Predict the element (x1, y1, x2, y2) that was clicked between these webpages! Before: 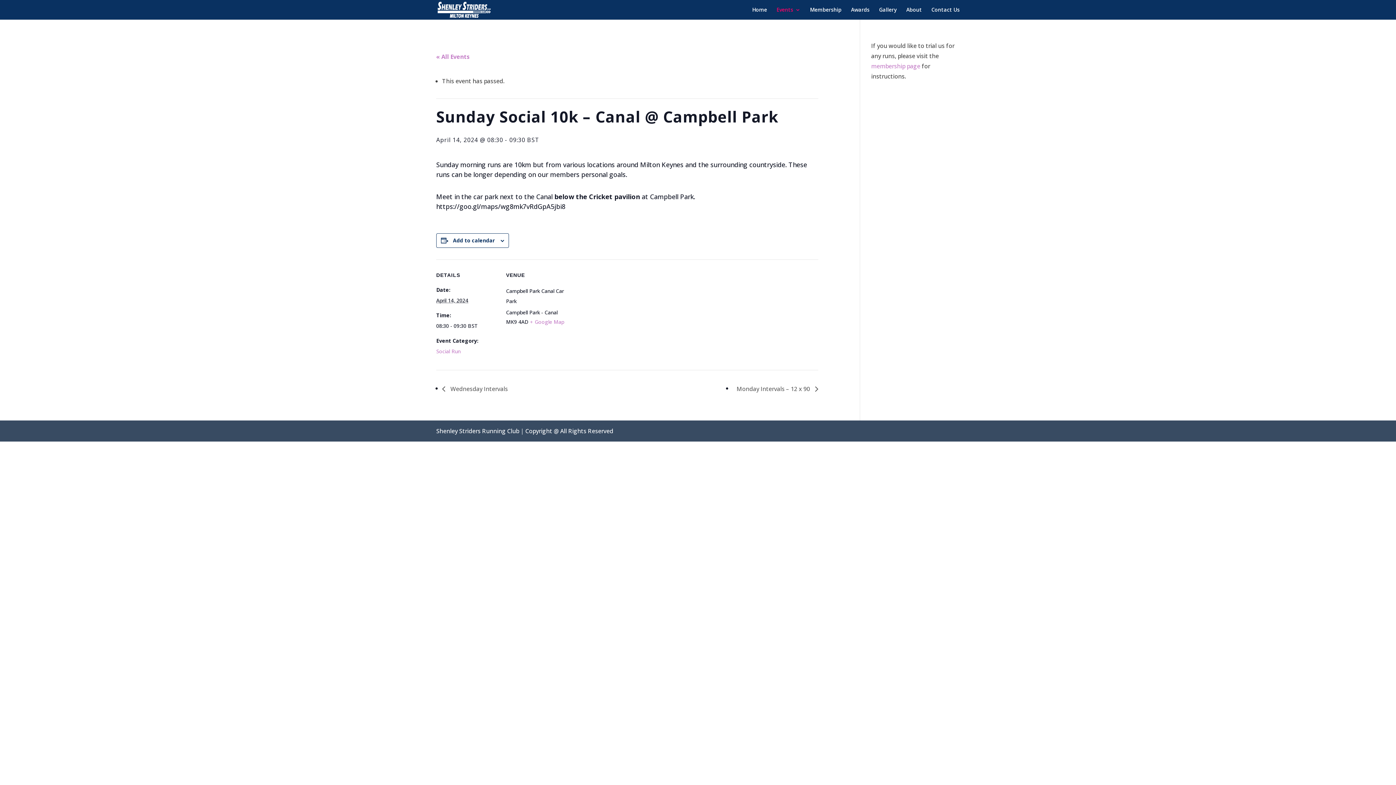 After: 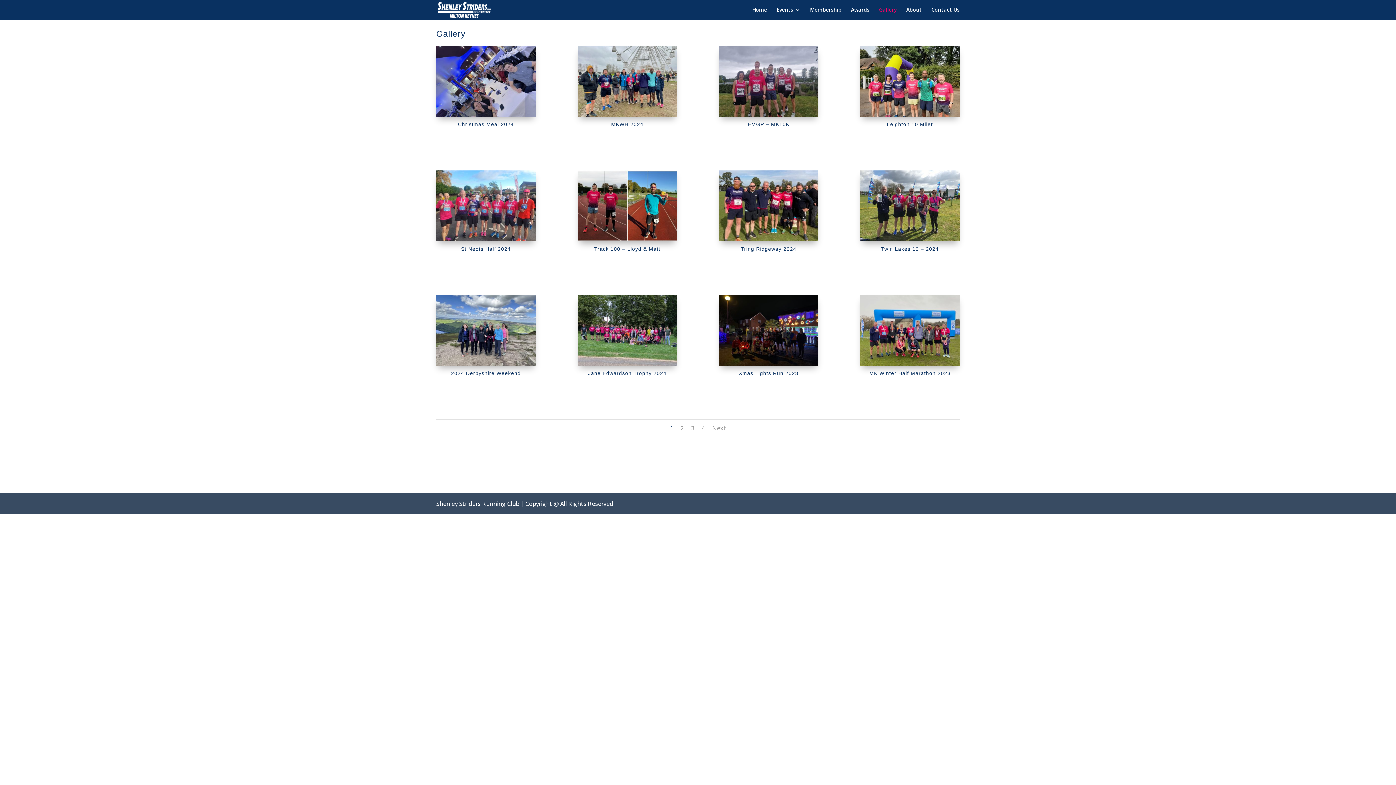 Action: bbox: (879, 7, 897, 19) label: Gallery